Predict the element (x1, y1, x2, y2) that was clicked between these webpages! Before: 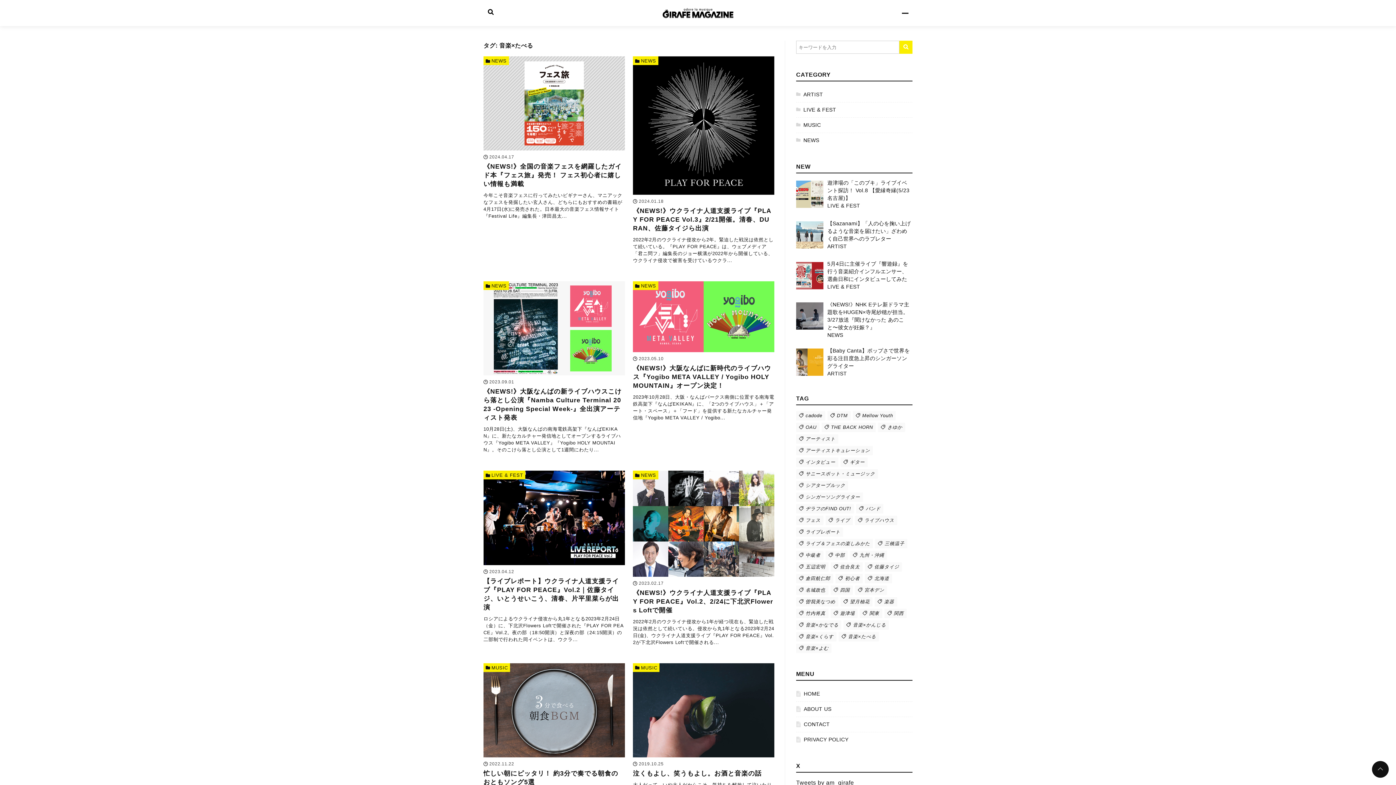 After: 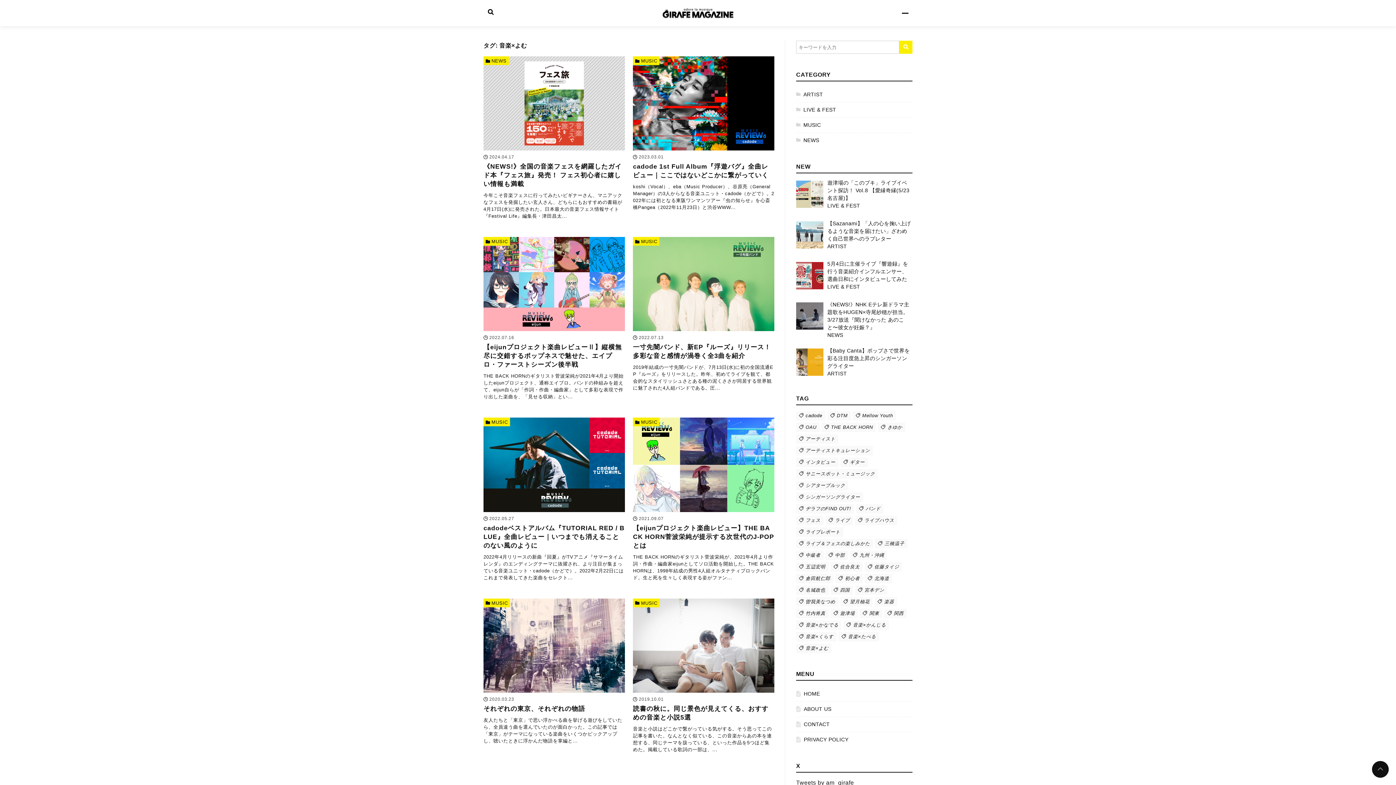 Action: bbox: (796, 643, 831, 653) label: 音楽×よむ (8個の項目)